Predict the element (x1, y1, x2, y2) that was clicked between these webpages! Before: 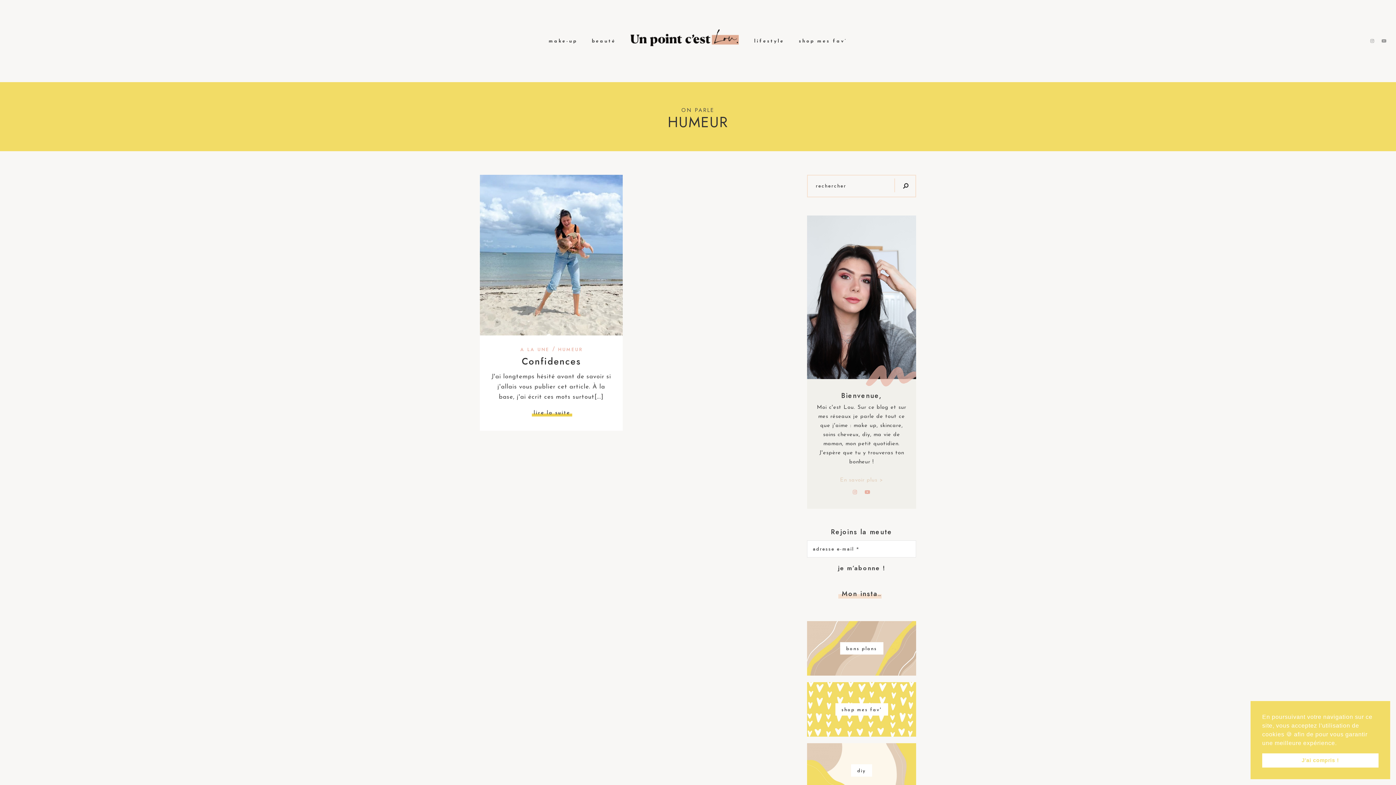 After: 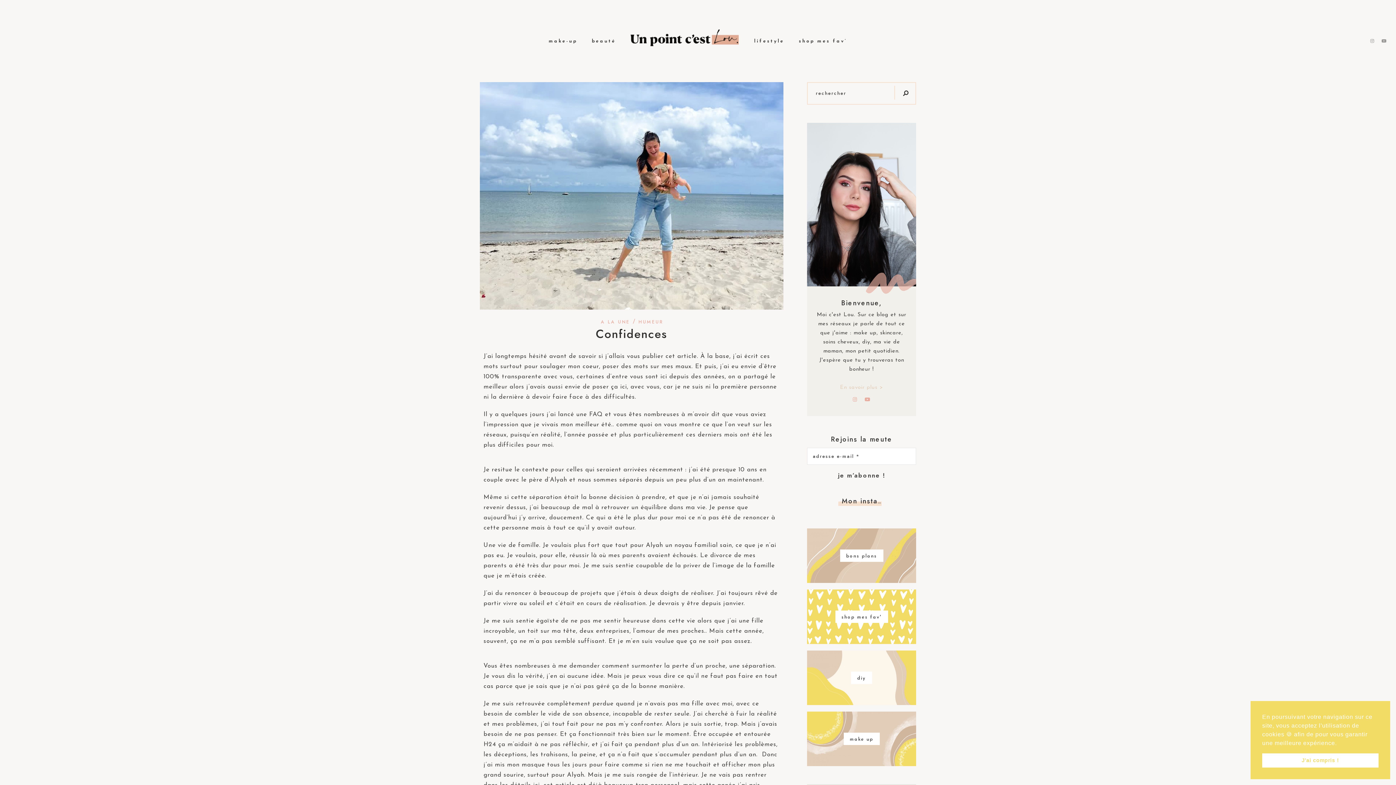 Action: bbox: (480, 331, 622, 337)